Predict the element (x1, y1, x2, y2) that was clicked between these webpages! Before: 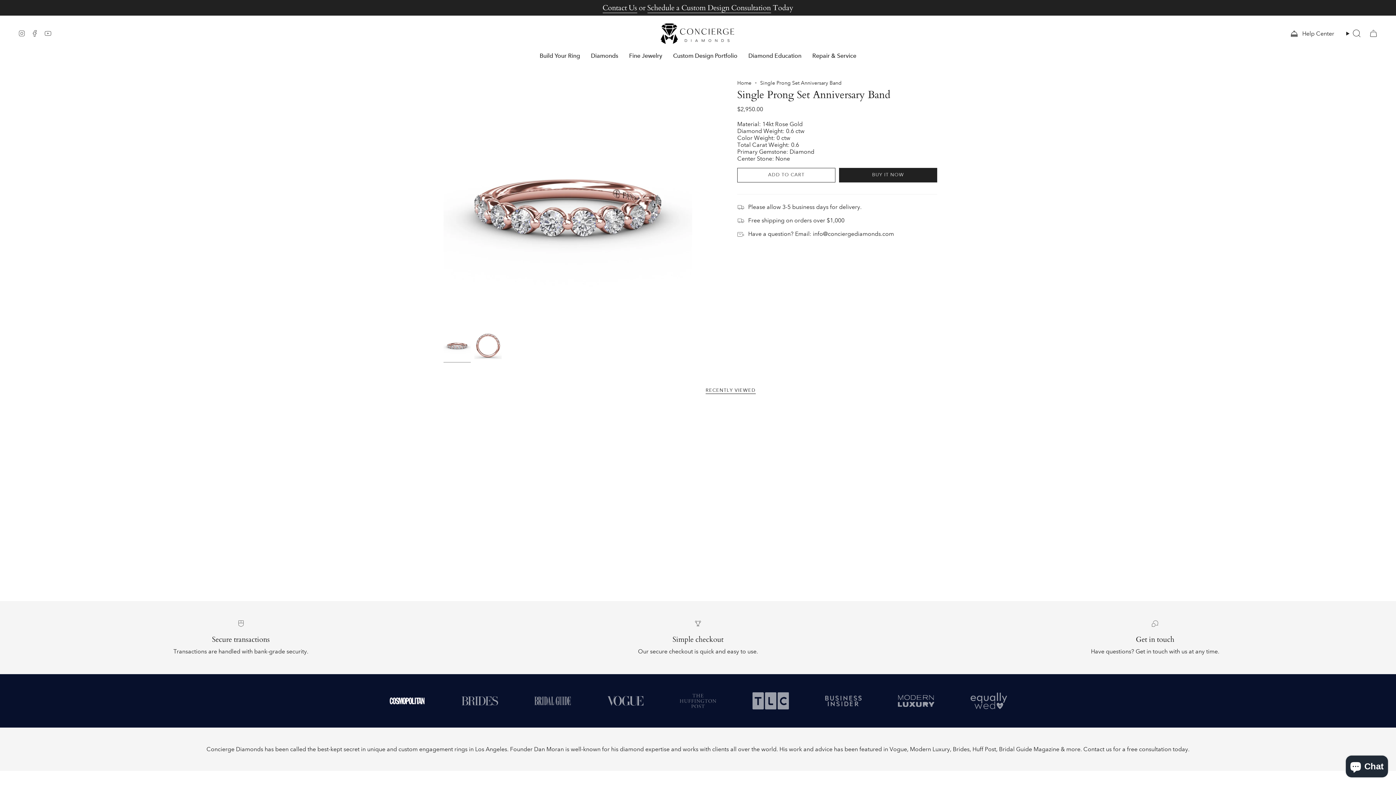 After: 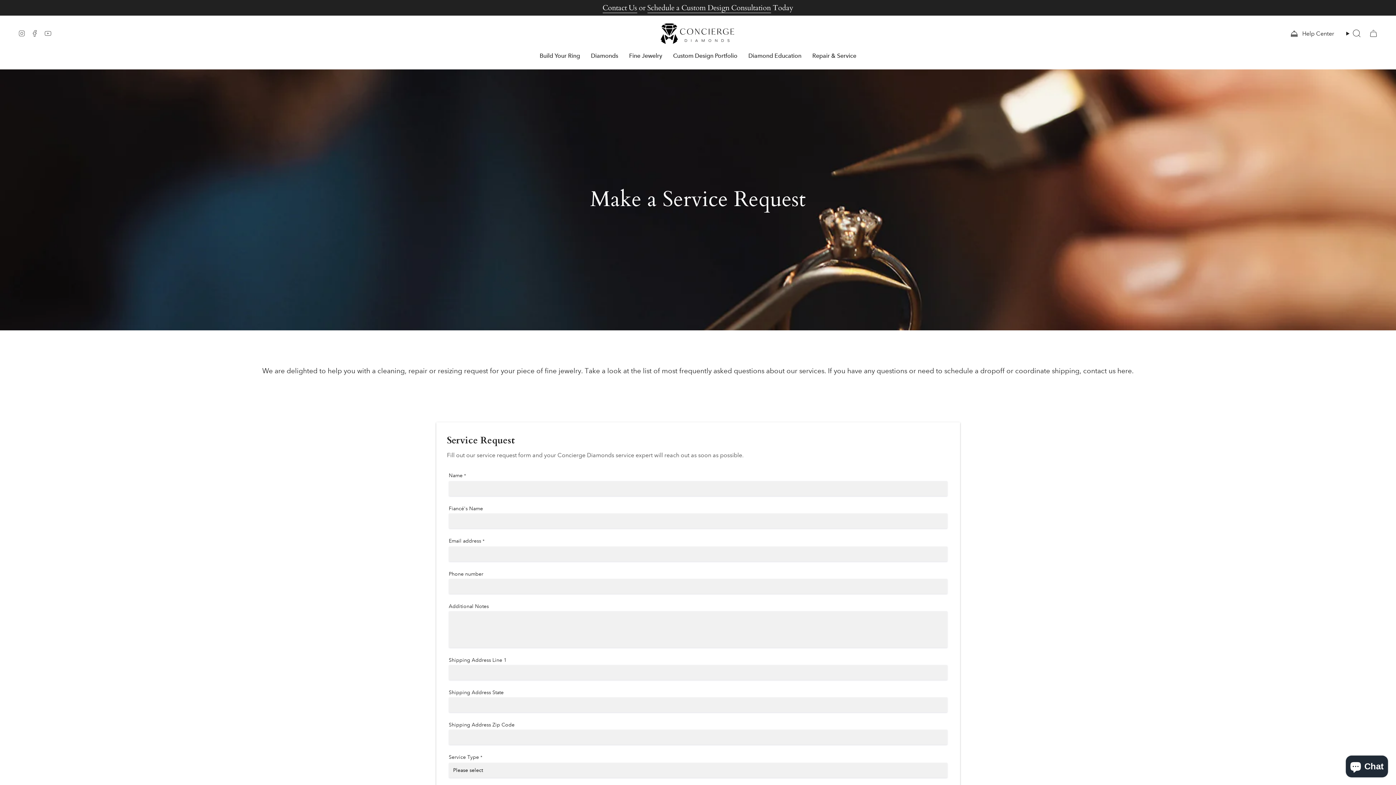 Action: bbox: (807, 46, 862, 64) label: Repair & Service